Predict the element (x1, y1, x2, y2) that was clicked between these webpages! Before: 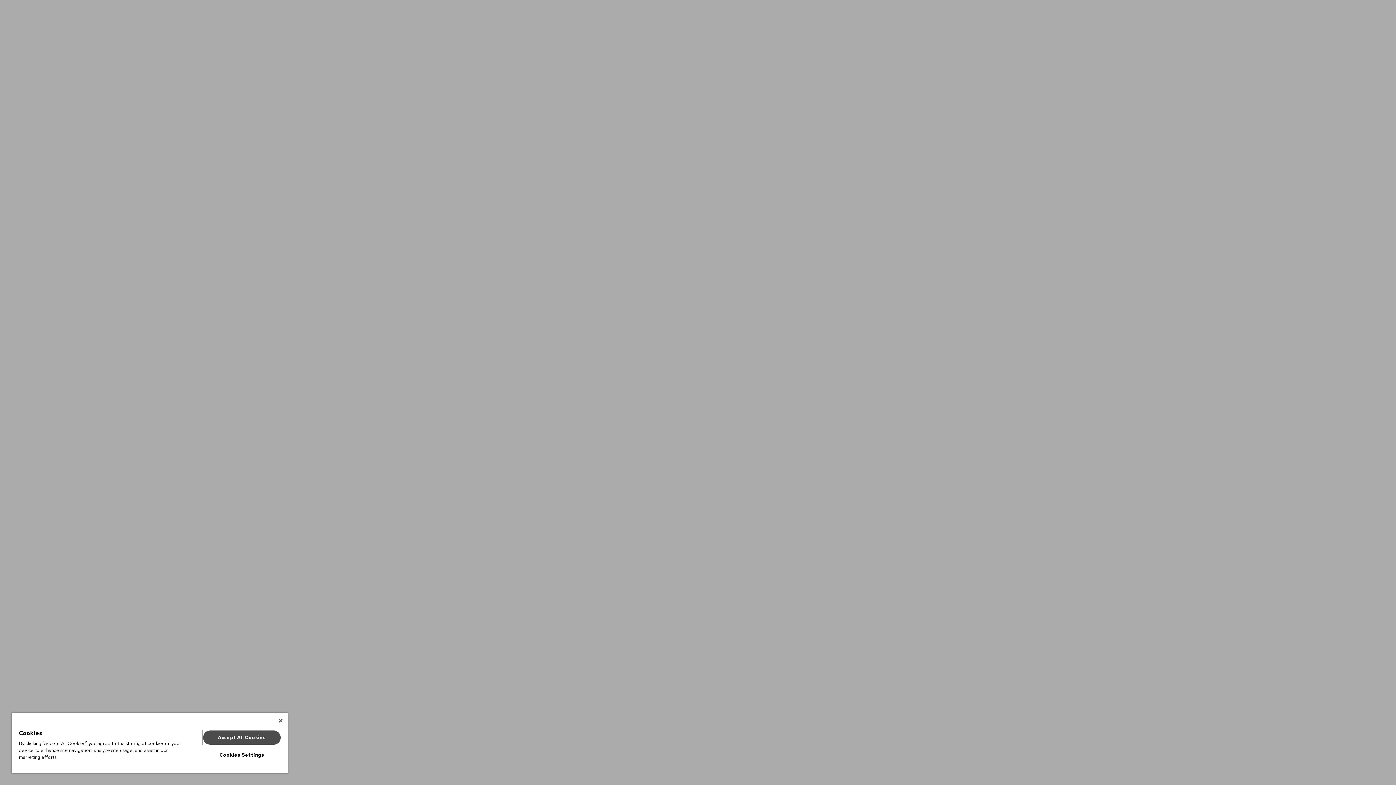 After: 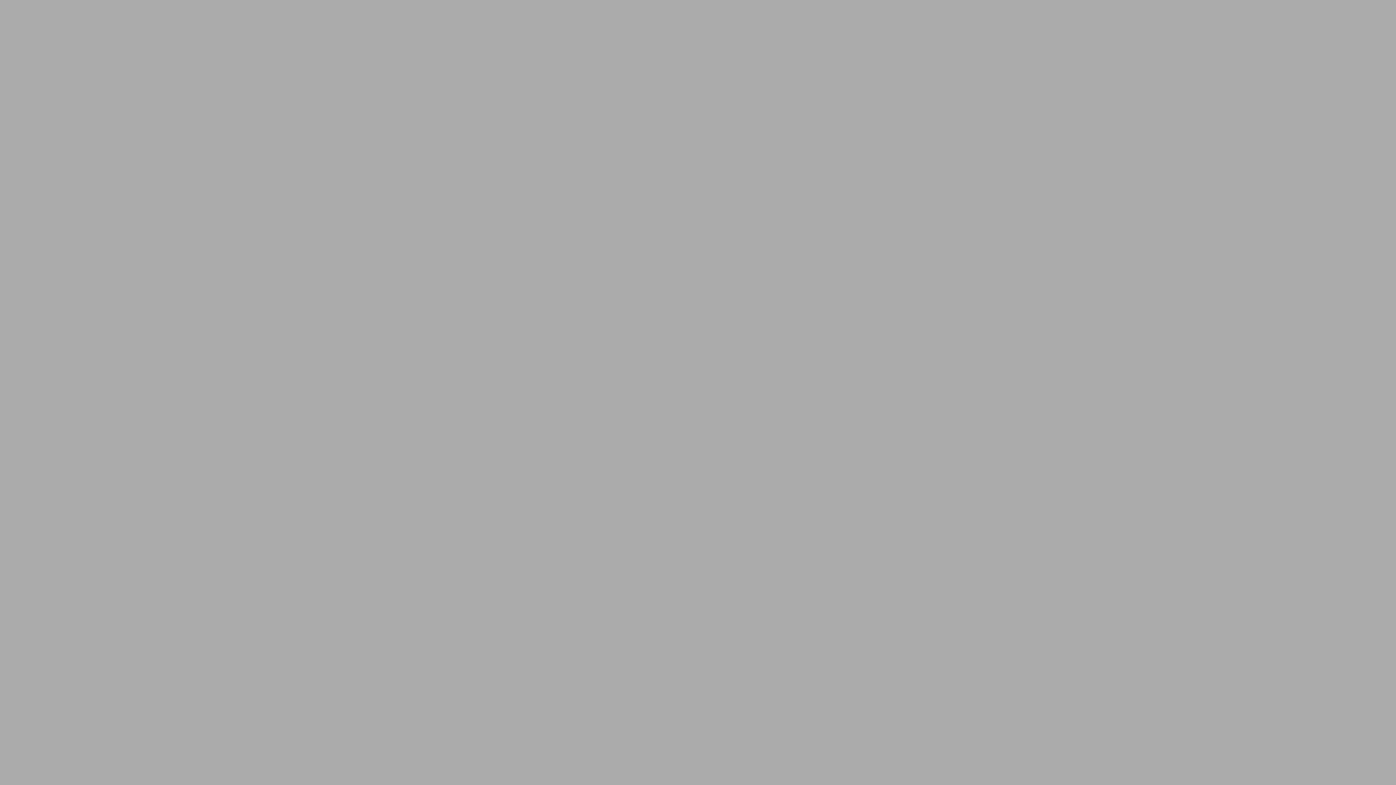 Action: label: Close bbox: (278, 718, 282, 723)